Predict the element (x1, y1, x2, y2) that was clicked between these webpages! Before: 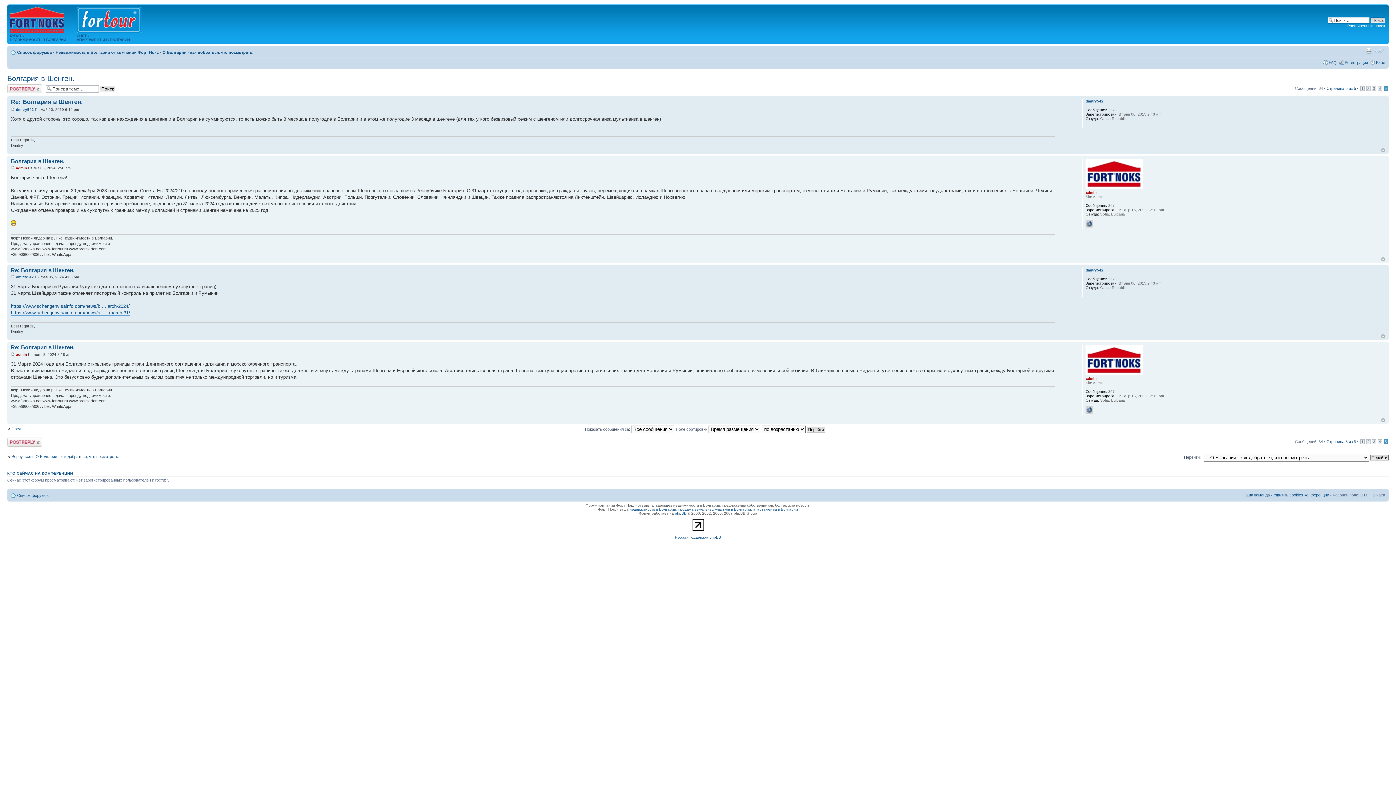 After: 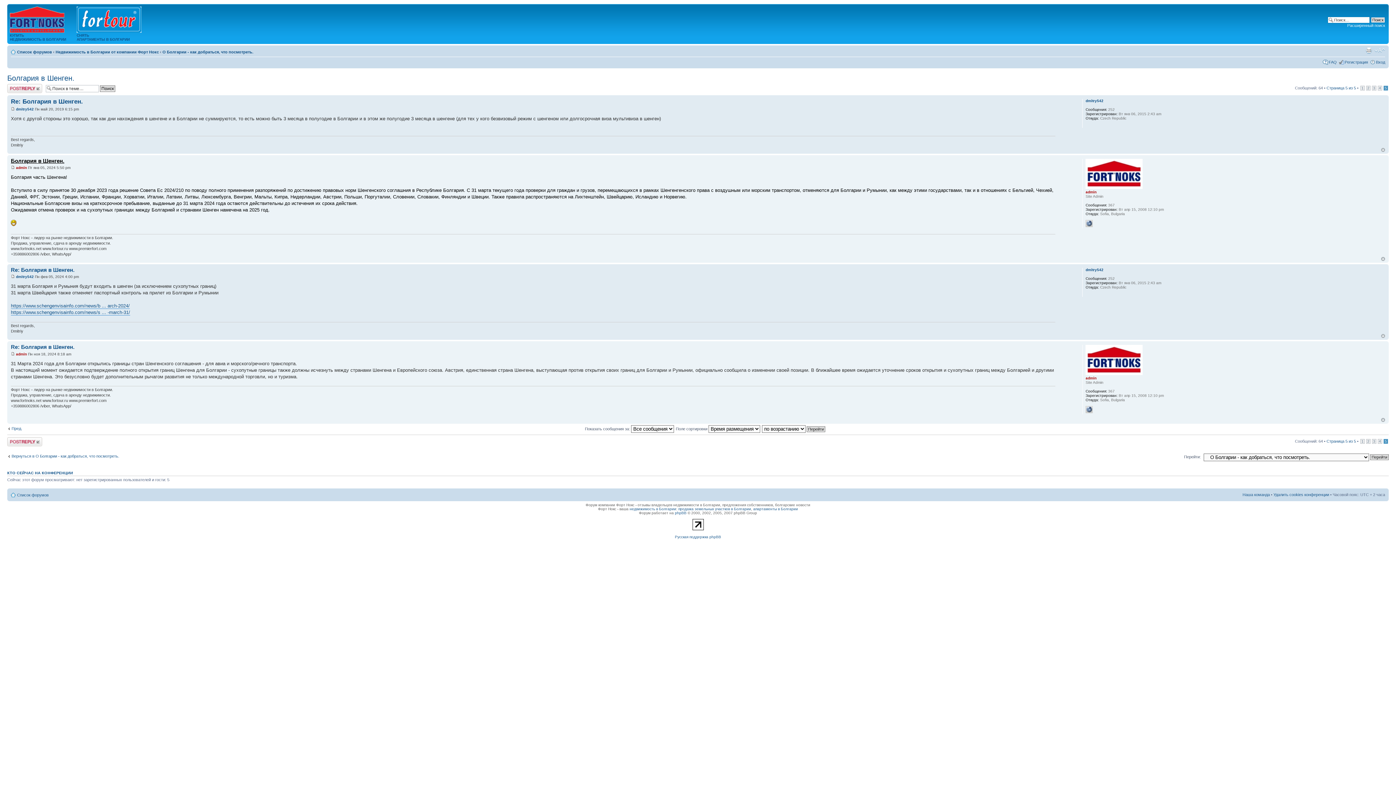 Action: bbox: (10, 158, 64, 164) label: Болгария в Шенген.